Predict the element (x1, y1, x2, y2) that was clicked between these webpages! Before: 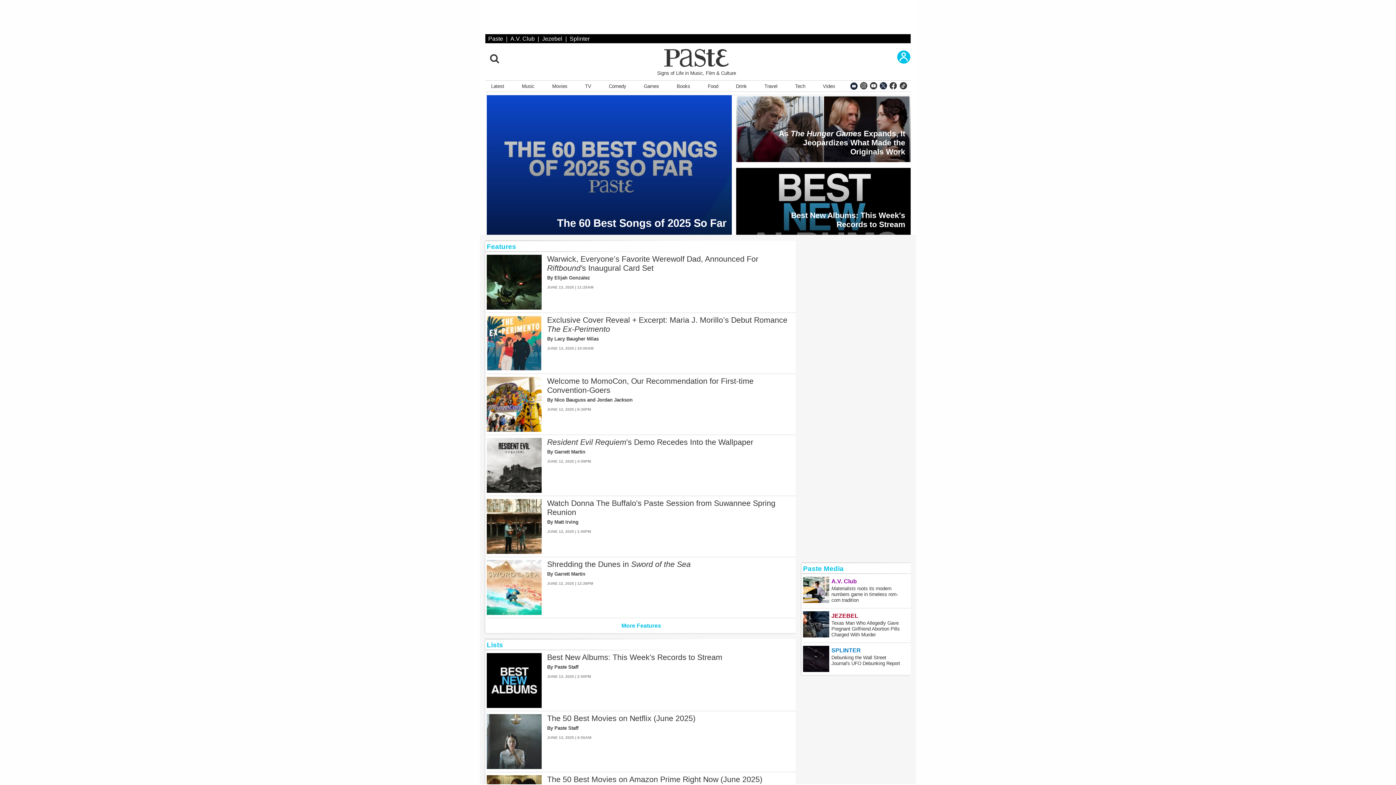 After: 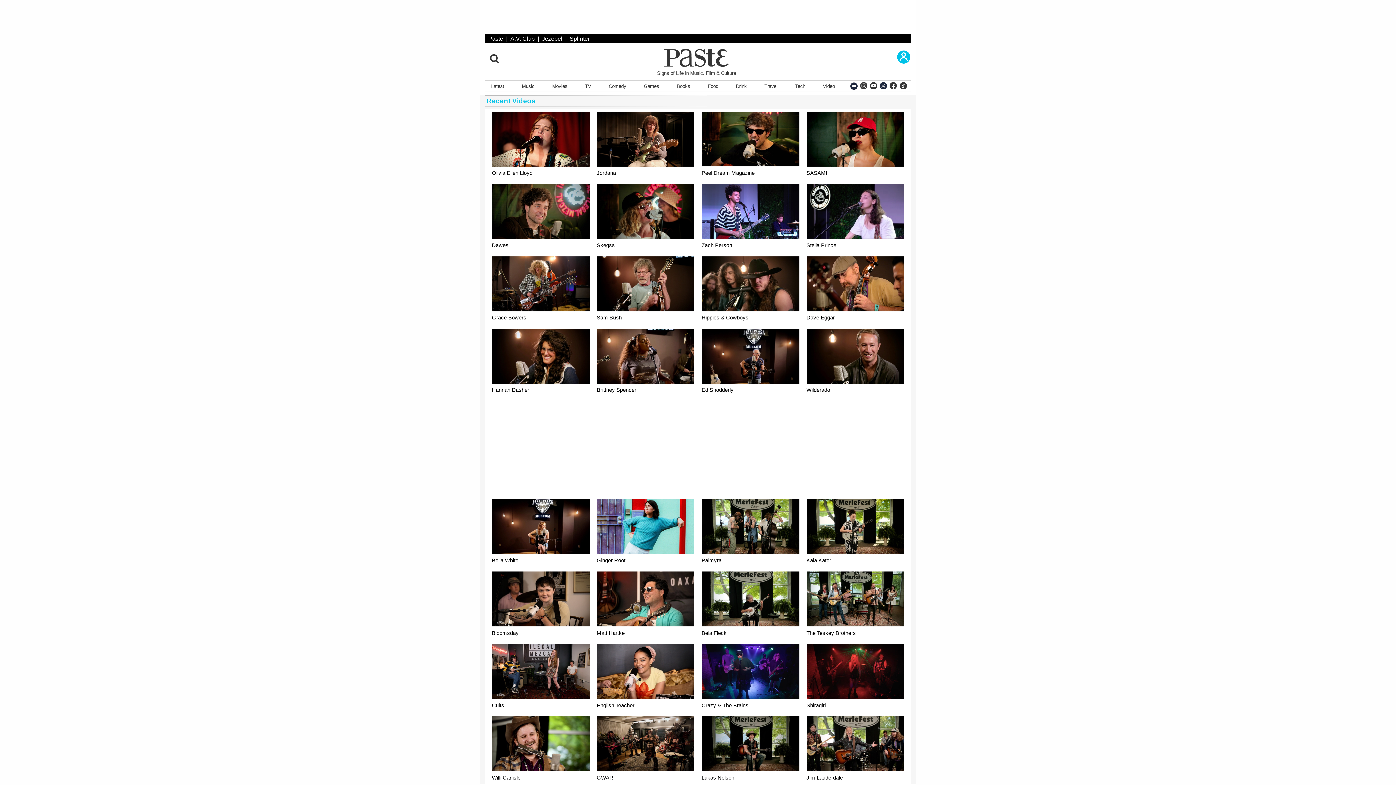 Action: label: Video bbox: (820, 80, 837, 91)